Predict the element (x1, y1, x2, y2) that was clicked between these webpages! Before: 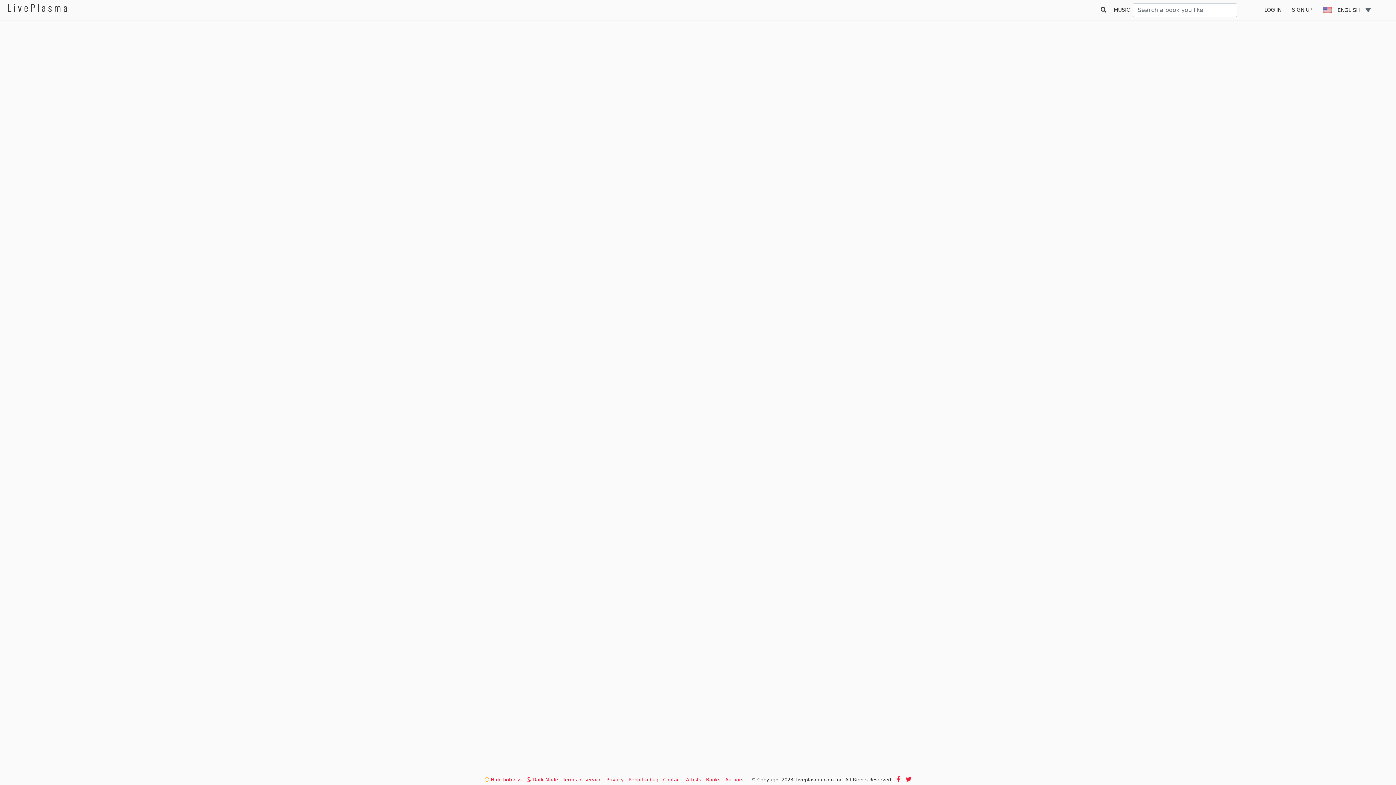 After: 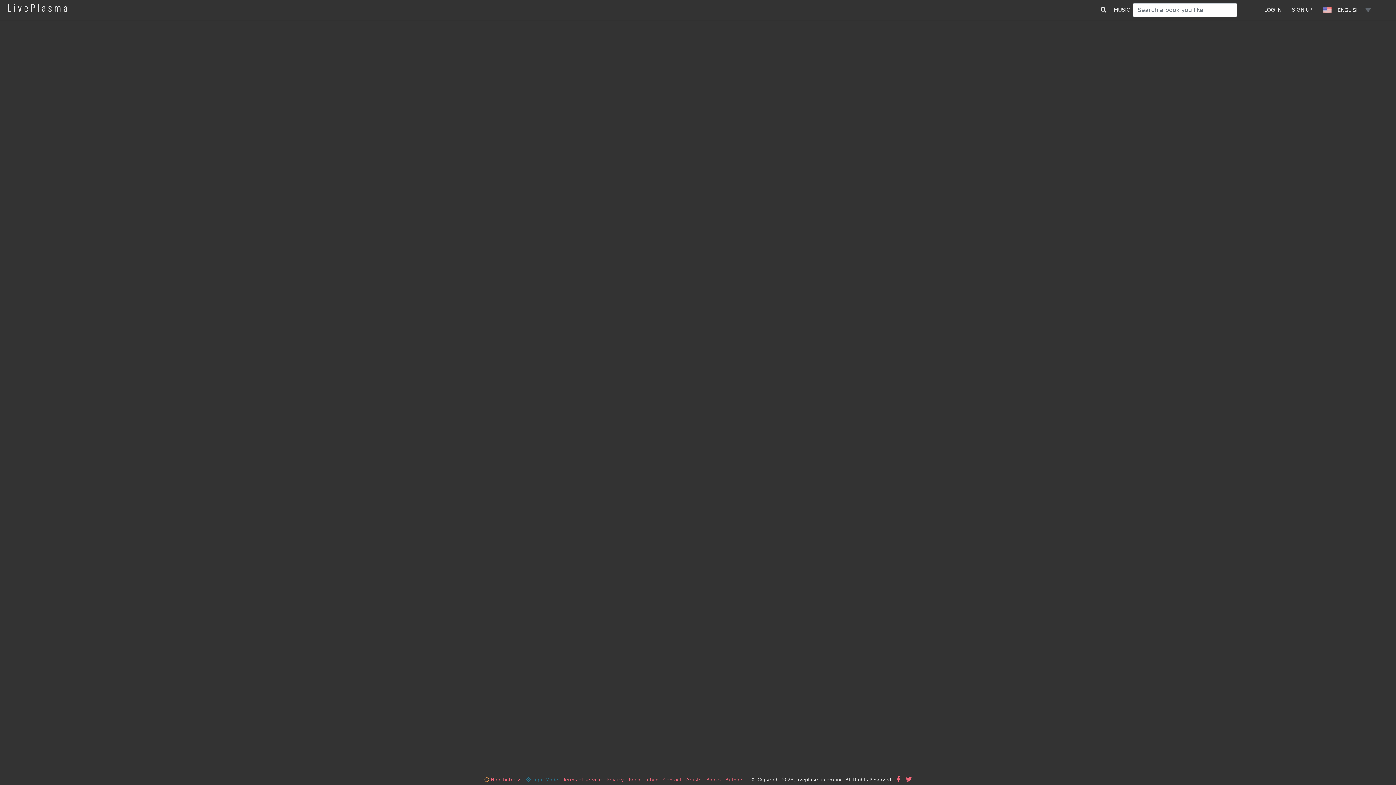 Action: label:  Dark Mode bbox: (526, 777, 558, 782)